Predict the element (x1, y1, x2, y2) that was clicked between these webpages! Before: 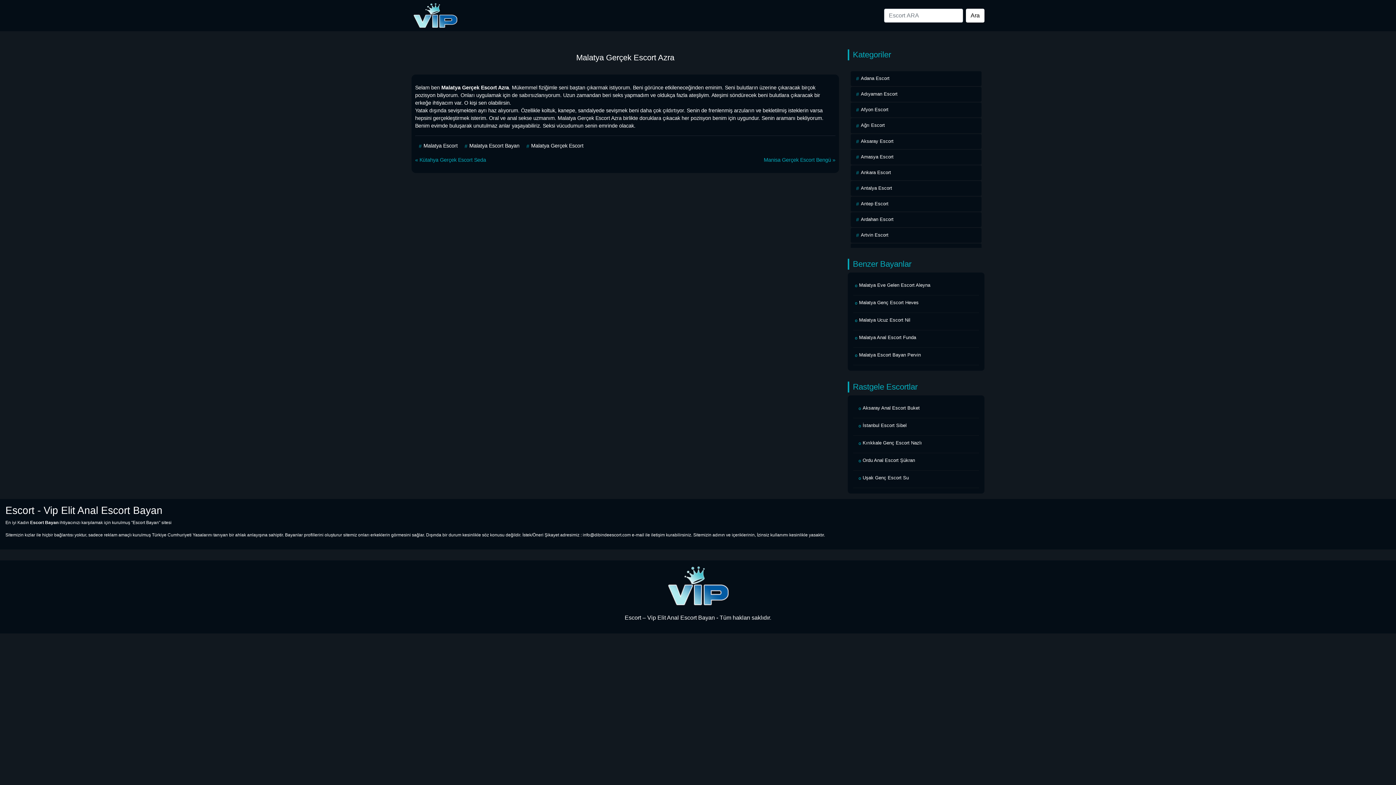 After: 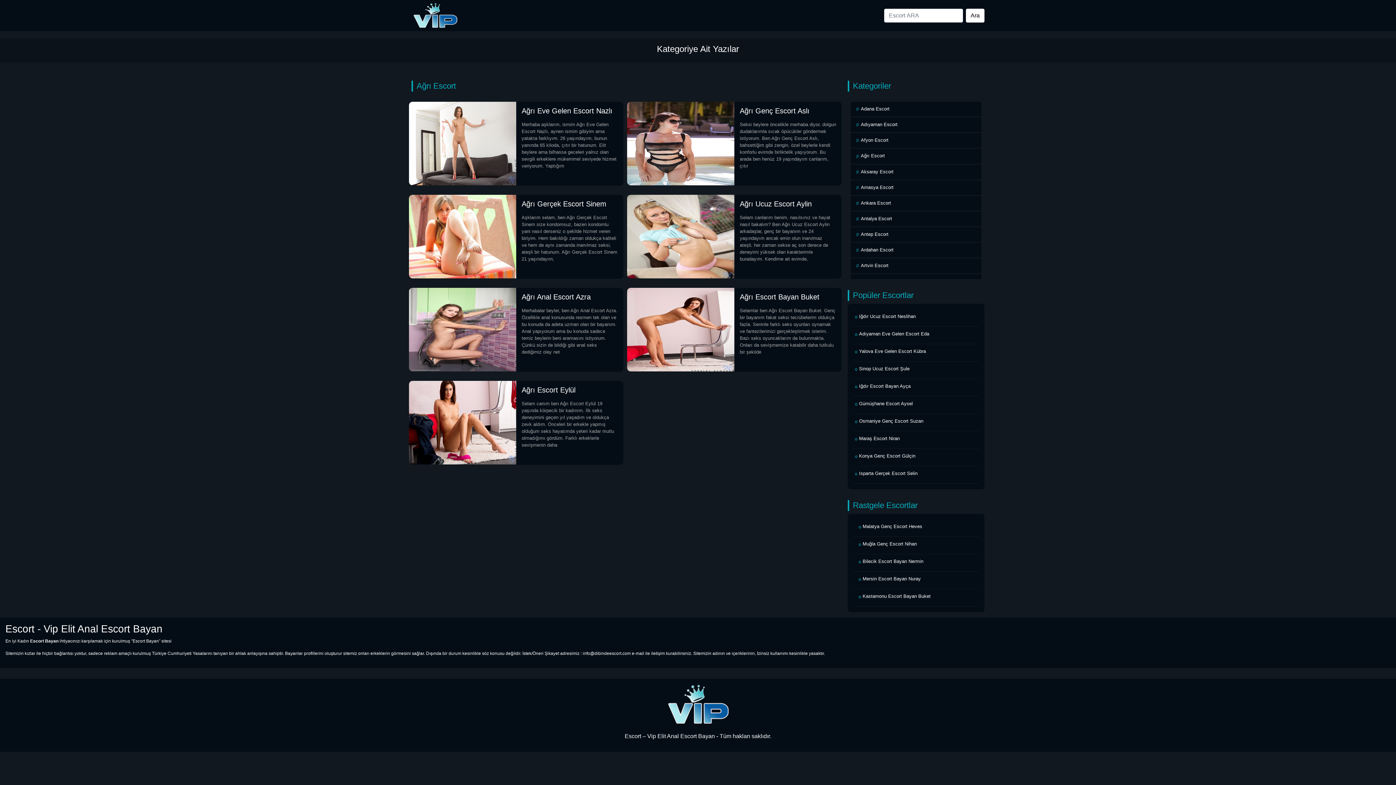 Action: bbox: (850, 118, 981, 133) label: Ağrı Escort